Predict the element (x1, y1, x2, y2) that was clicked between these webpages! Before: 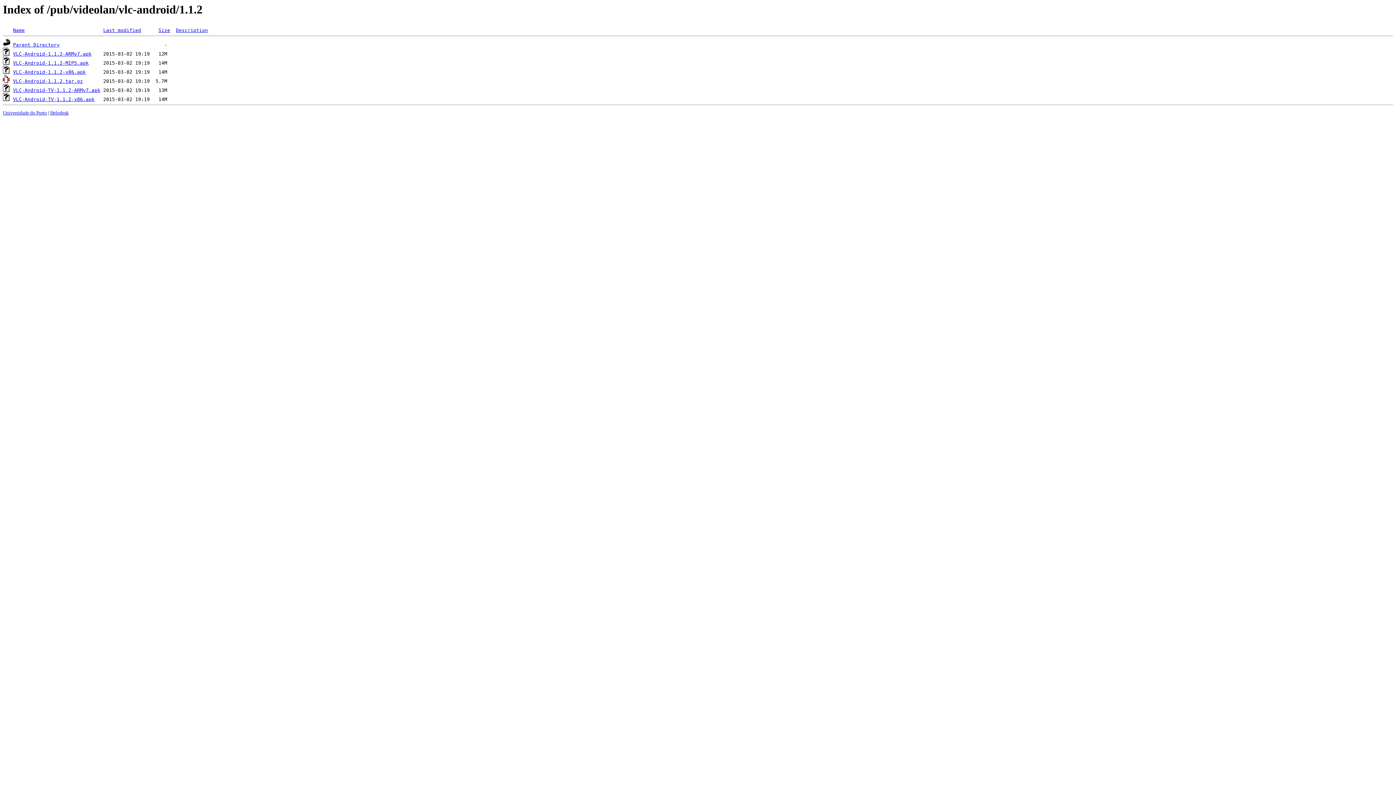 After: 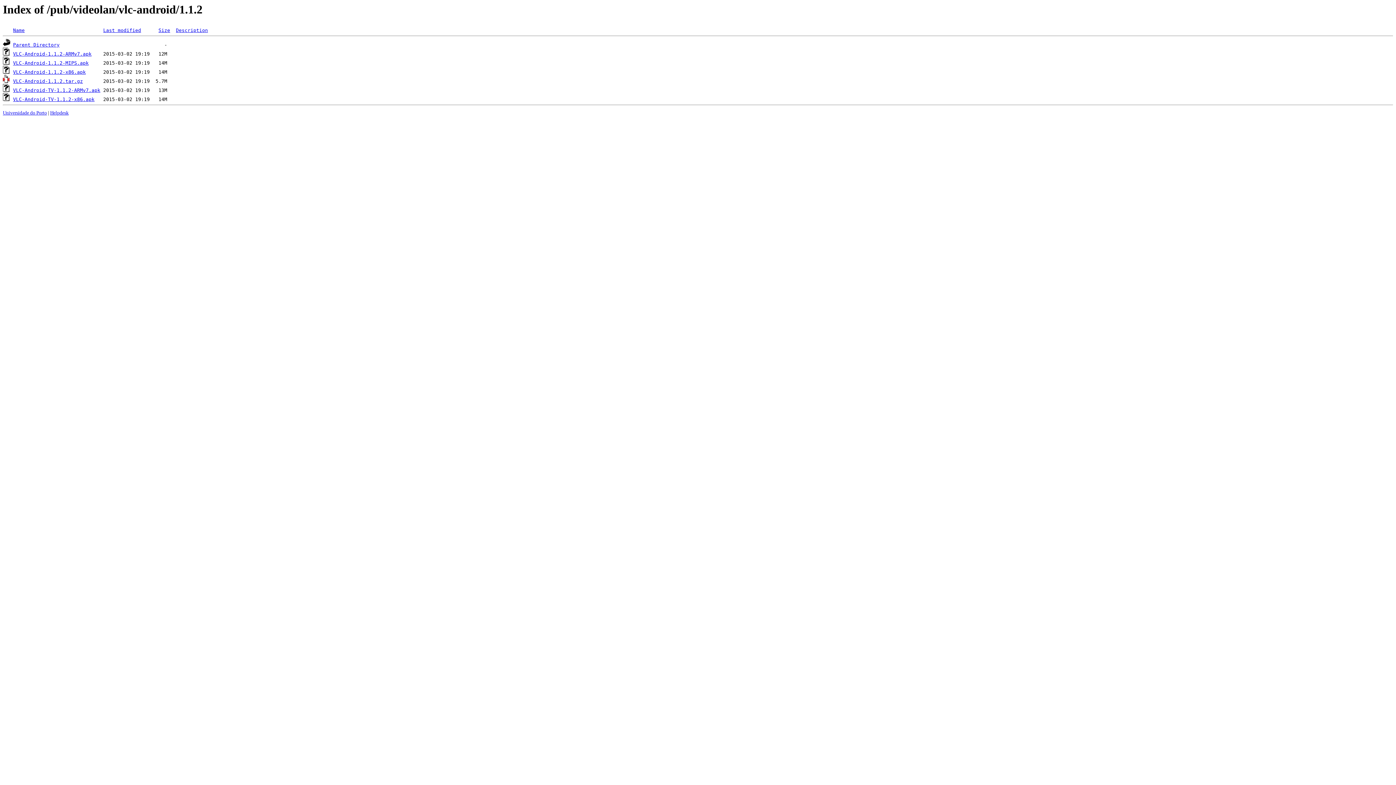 Action: bbox: (13, 78, 82, 84) label: VLC-Android-1.1.2.tar.gz